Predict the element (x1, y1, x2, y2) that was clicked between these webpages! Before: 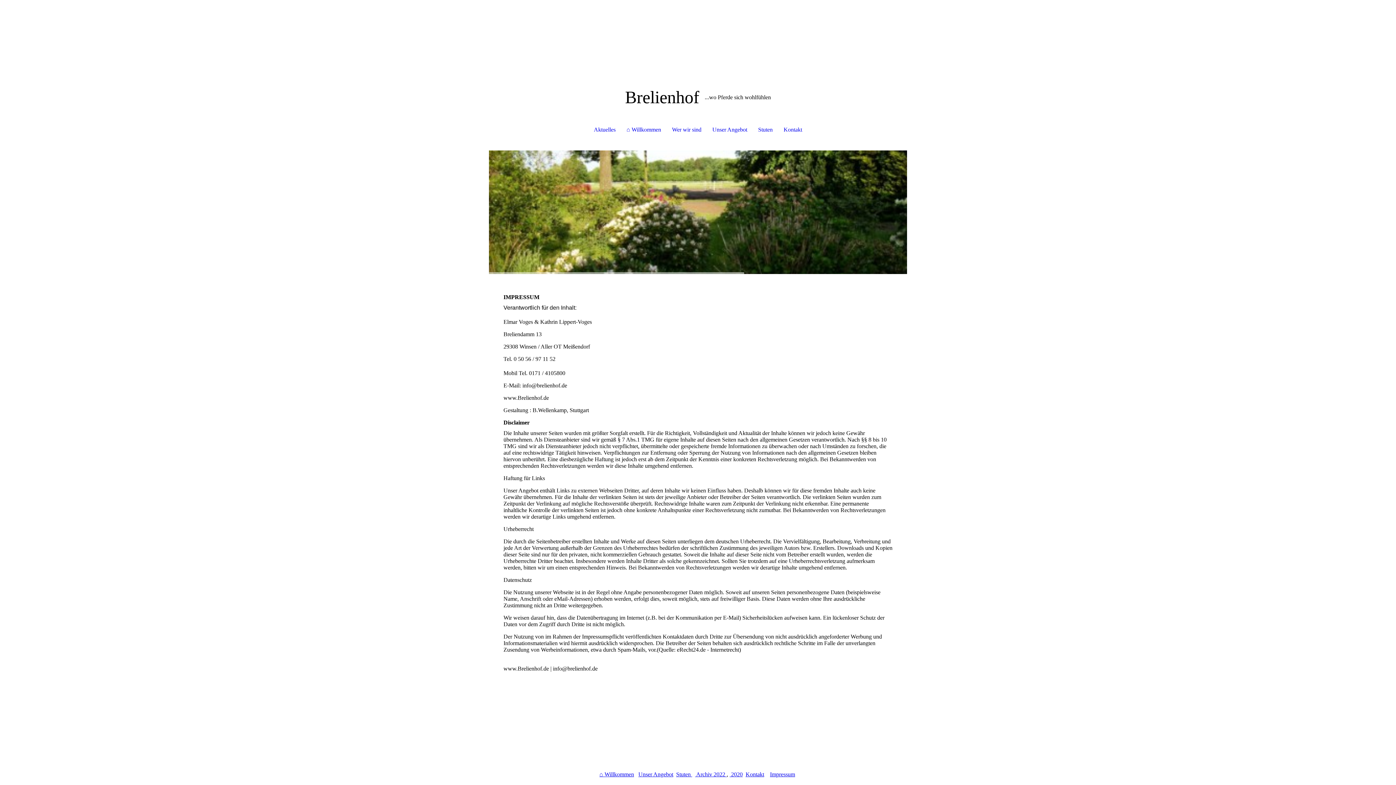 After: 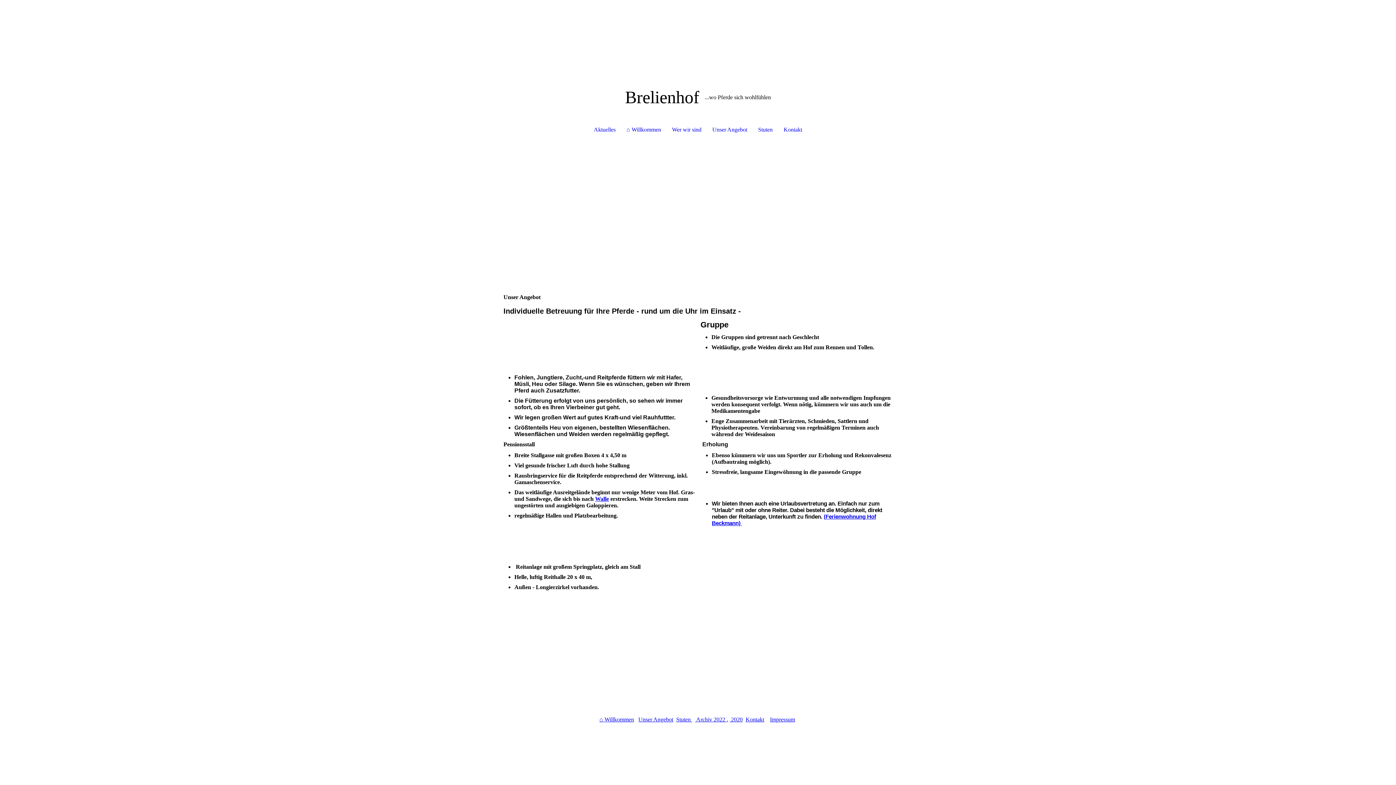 Action: bbox: (707, 121, 752, 137) label: Unser Angebot